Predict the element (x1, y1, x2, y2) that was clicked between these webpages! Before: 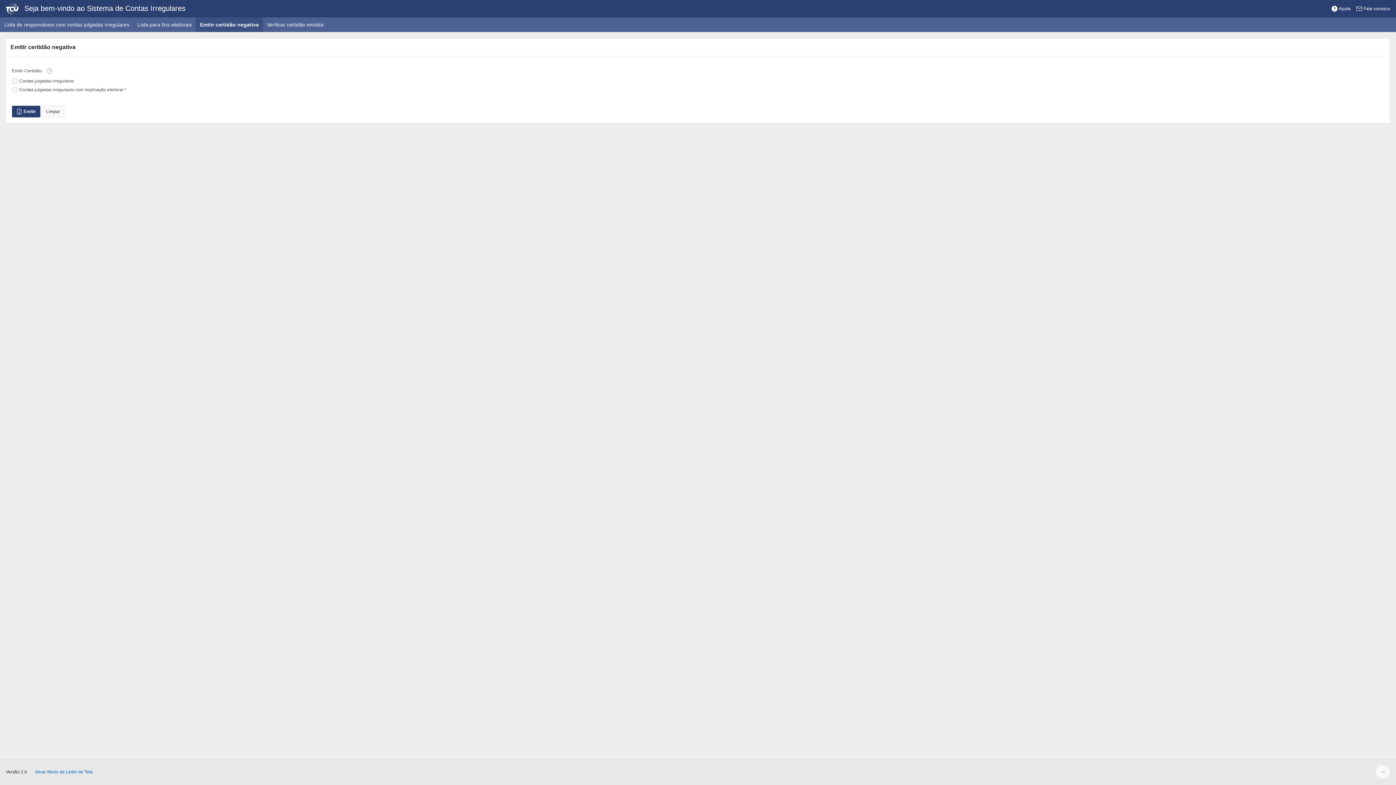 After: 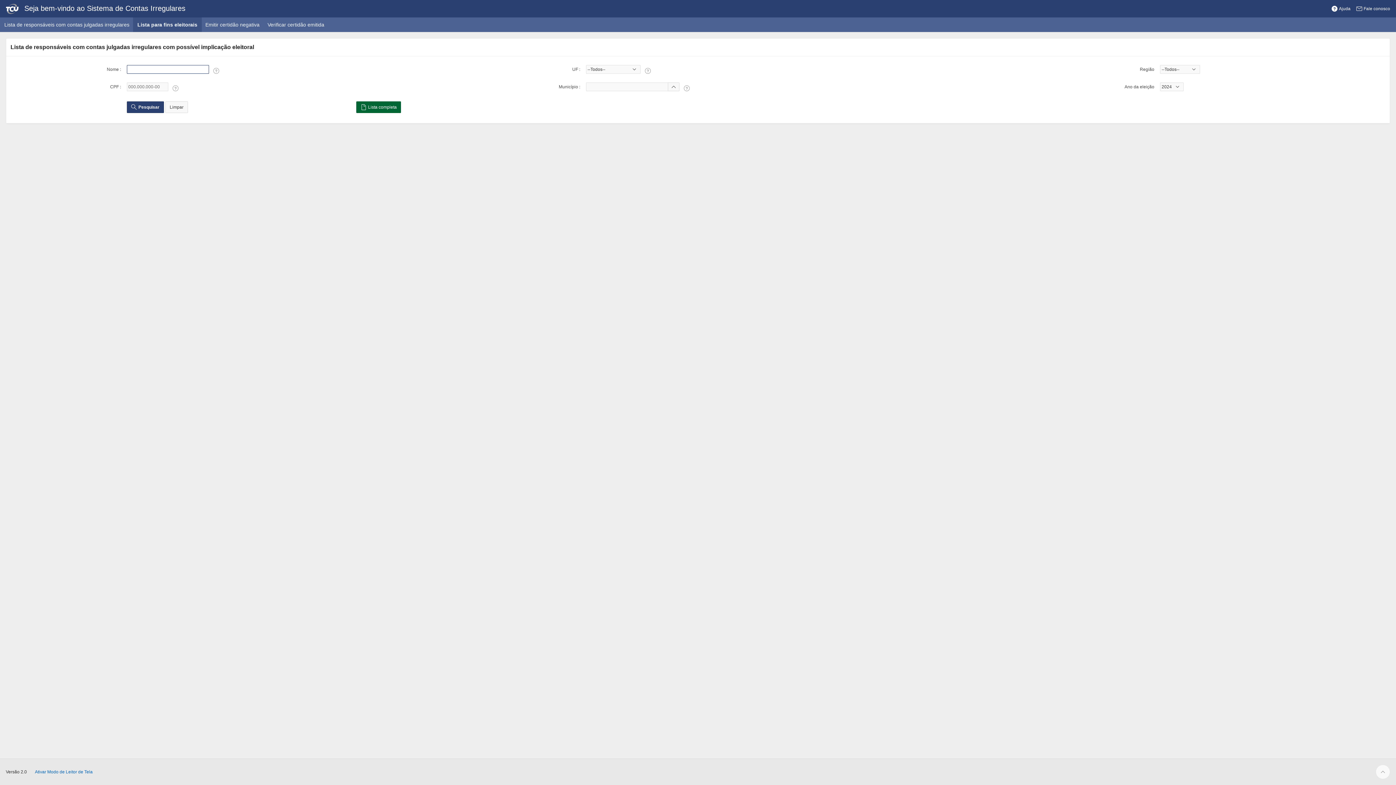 Action: bbox: (20, 2, 186, 14) label:  Seja bem-vindo ao Sistema de Contas Irregulares